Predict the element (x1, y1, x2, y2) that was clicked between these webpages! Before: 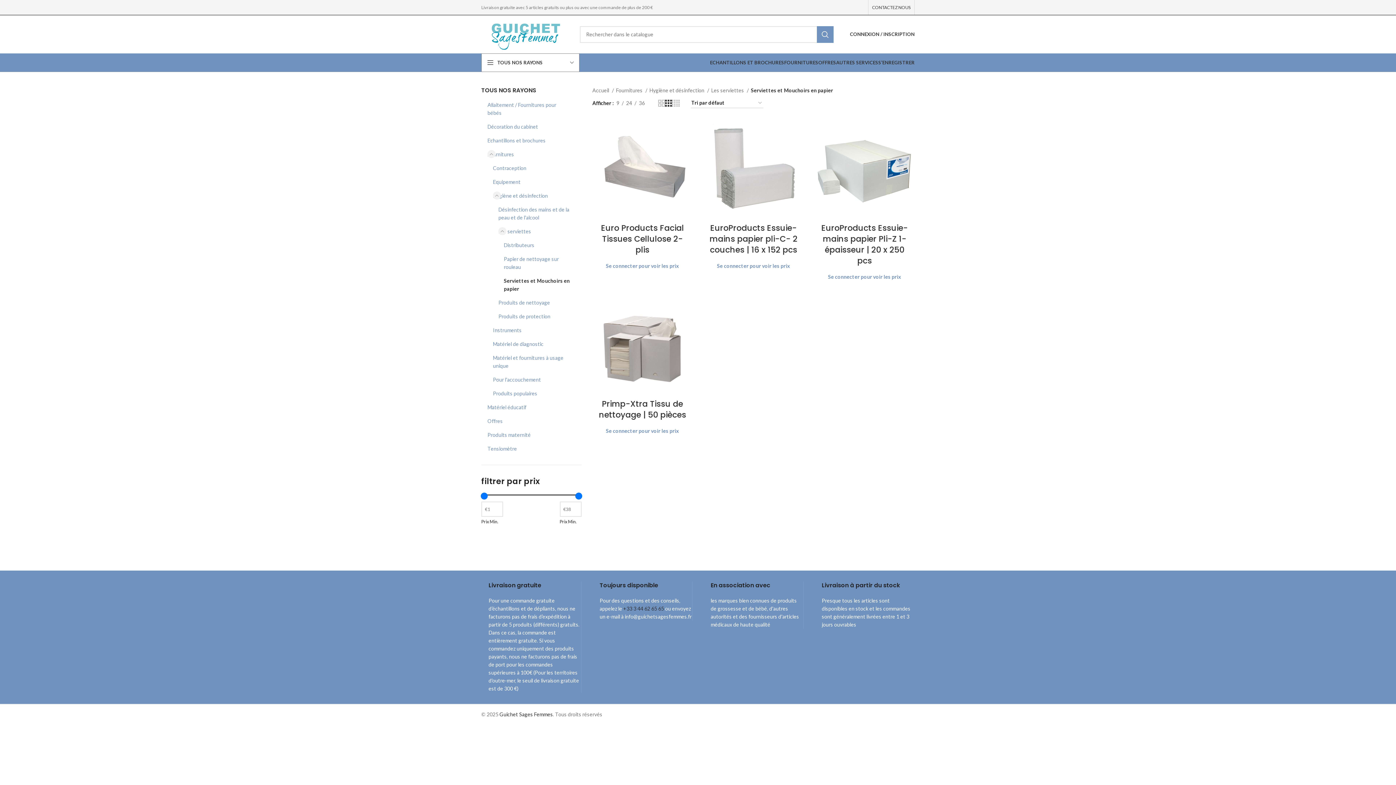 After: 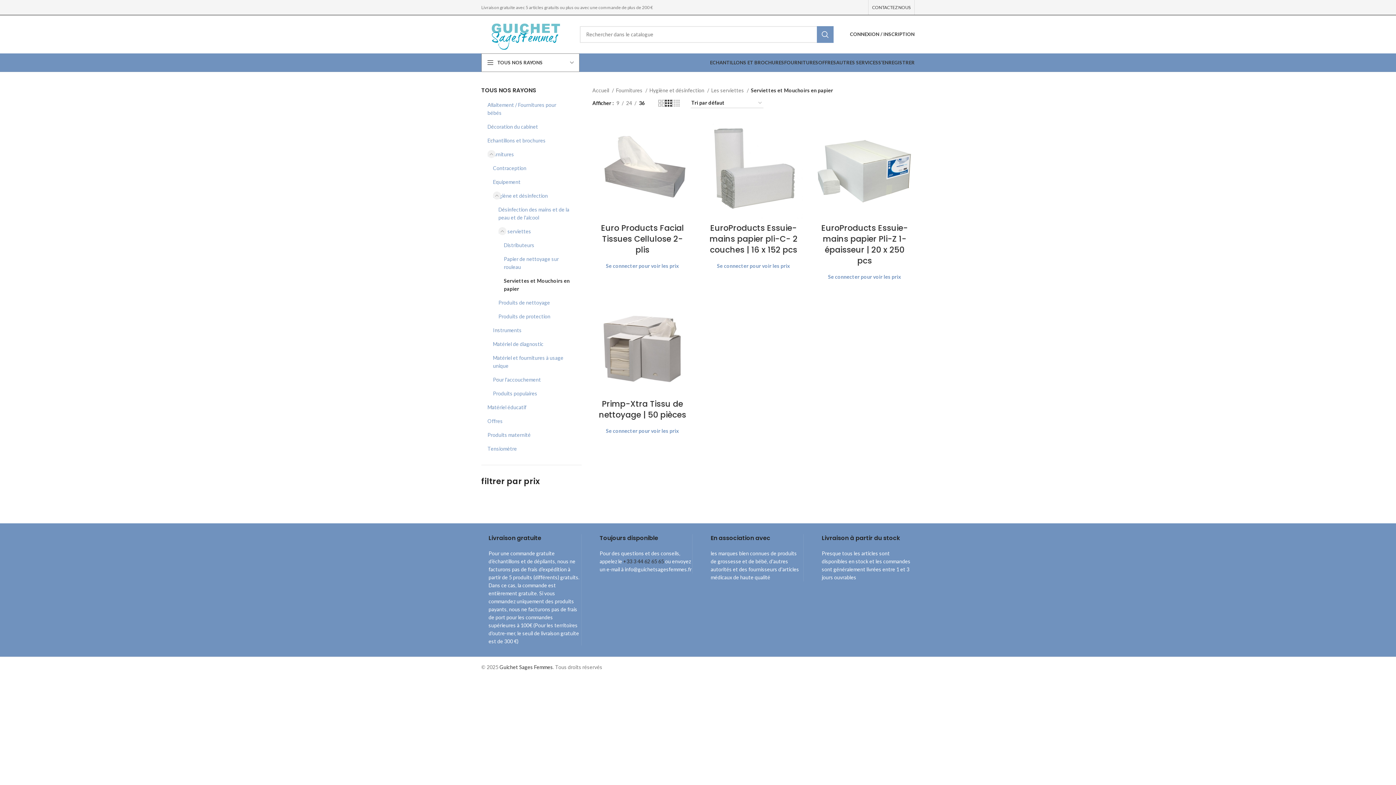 Action: label: 36 bbox: (636, 99, 647, 107)